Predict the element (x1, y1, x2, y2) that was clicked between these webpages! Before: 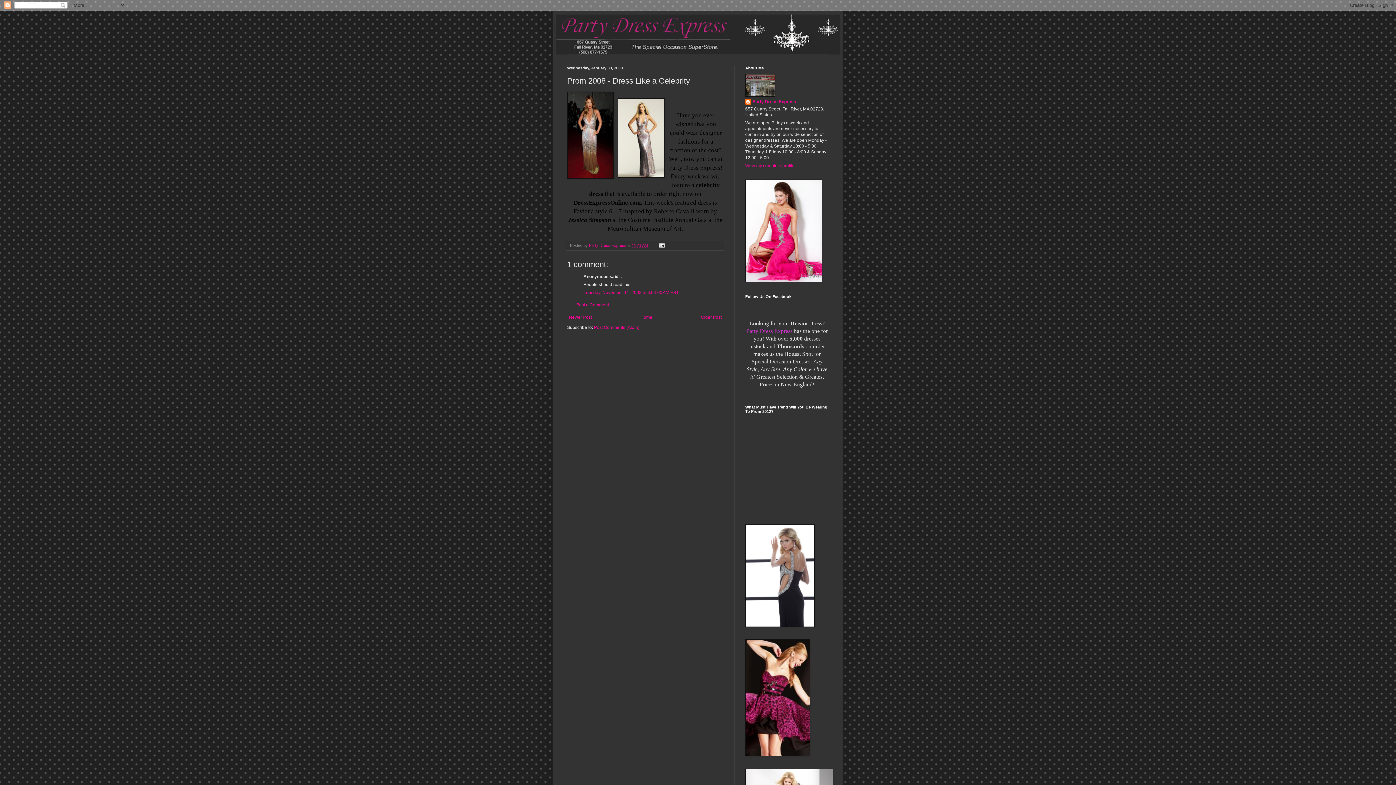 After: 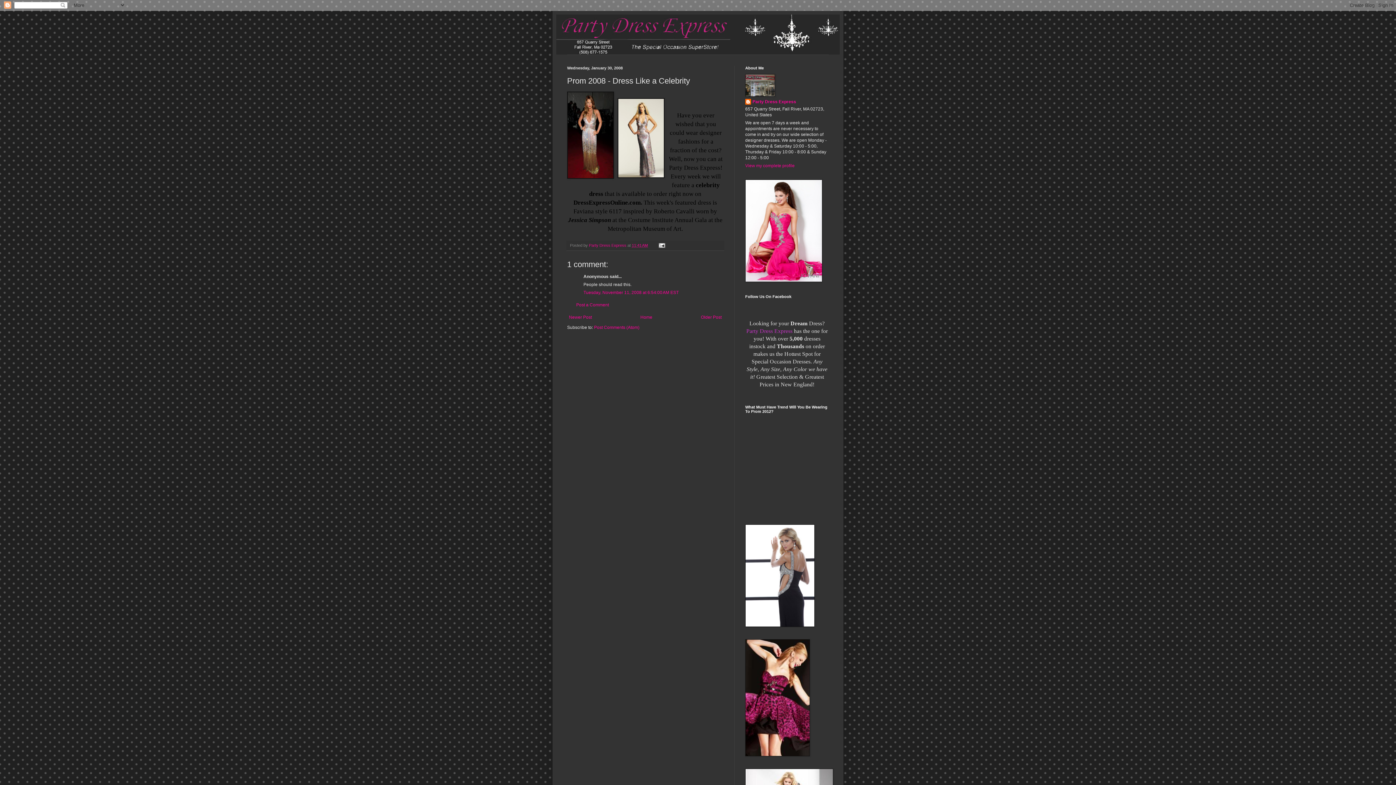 Action: bbox: (632, 243, 648, 247) label: 11:41 AM